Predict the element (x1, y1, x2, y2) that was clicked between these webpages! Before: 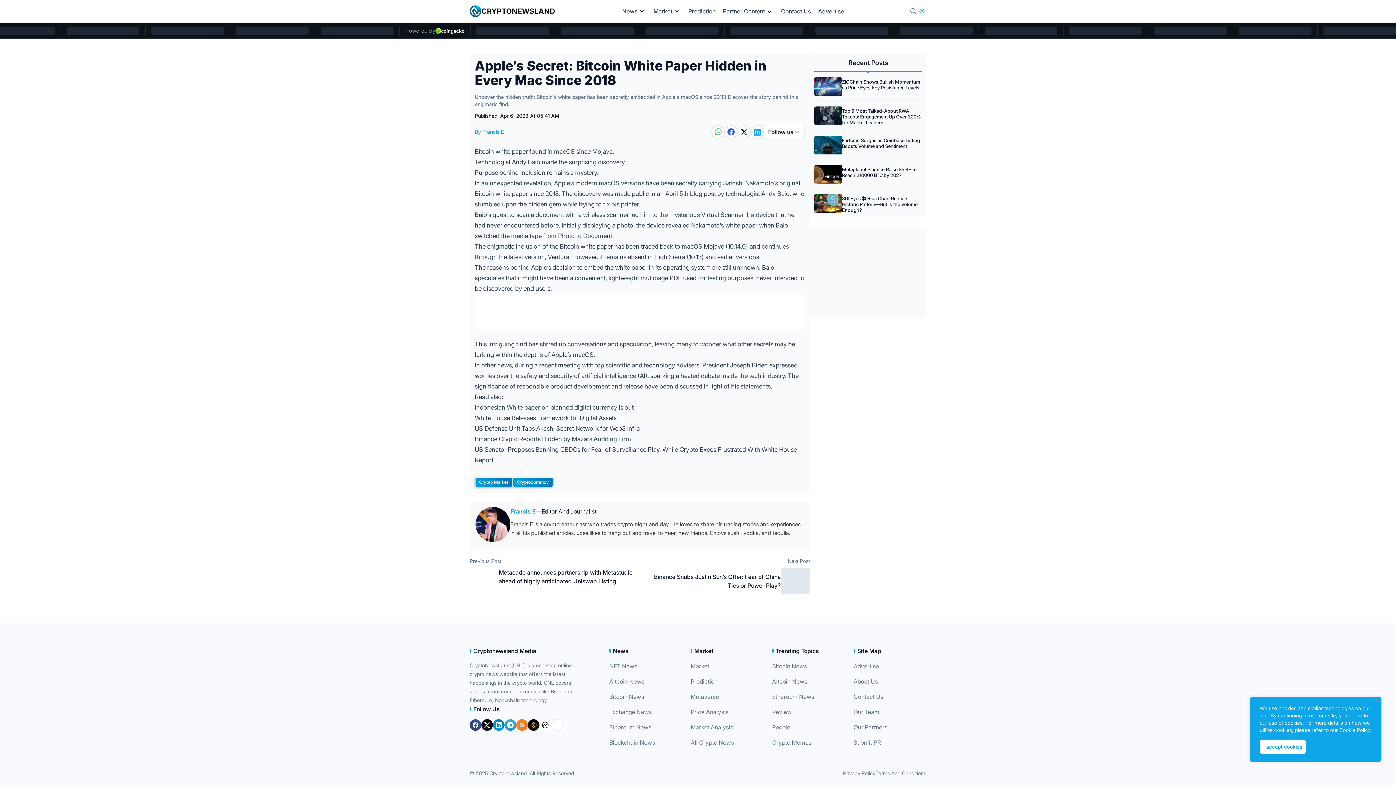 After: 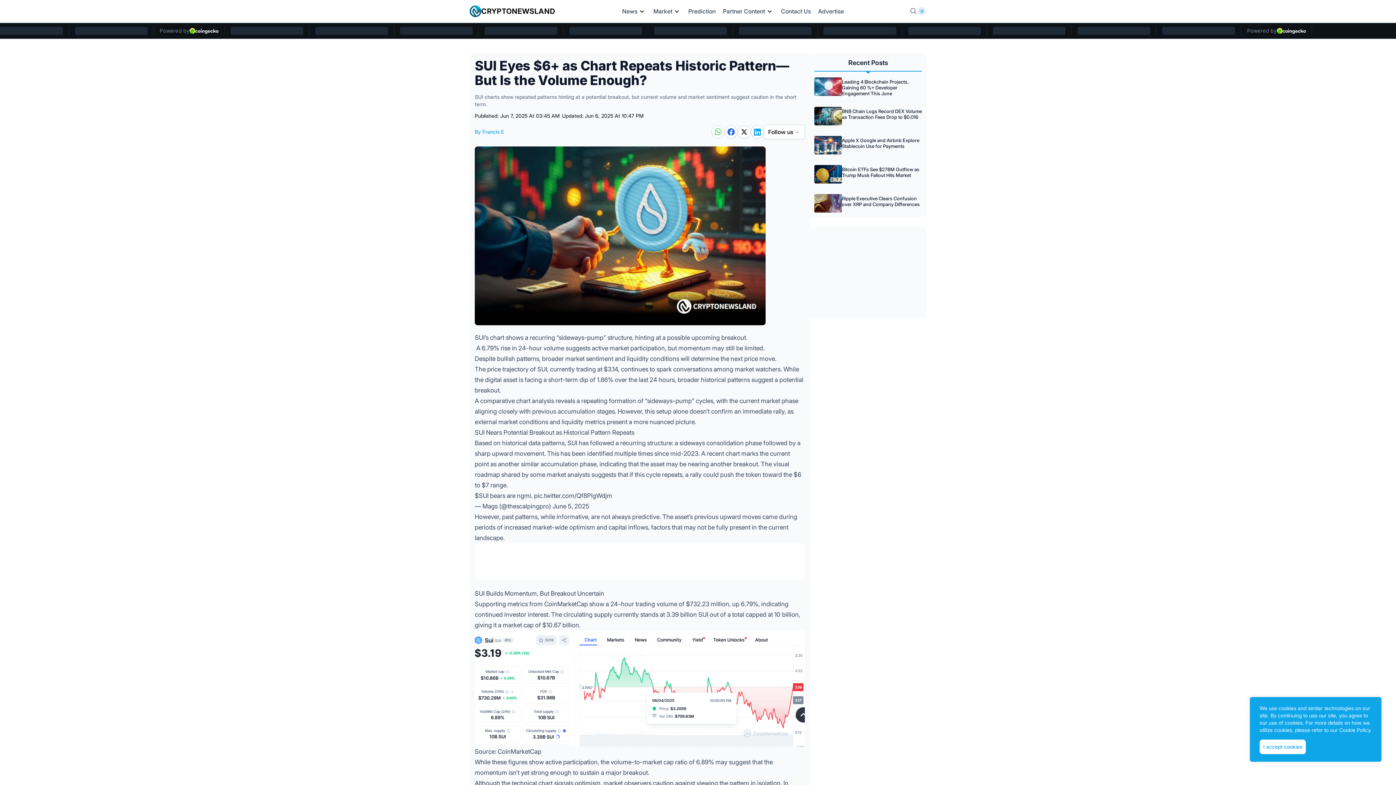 Action: bbox: (814, 194, 842, 212)